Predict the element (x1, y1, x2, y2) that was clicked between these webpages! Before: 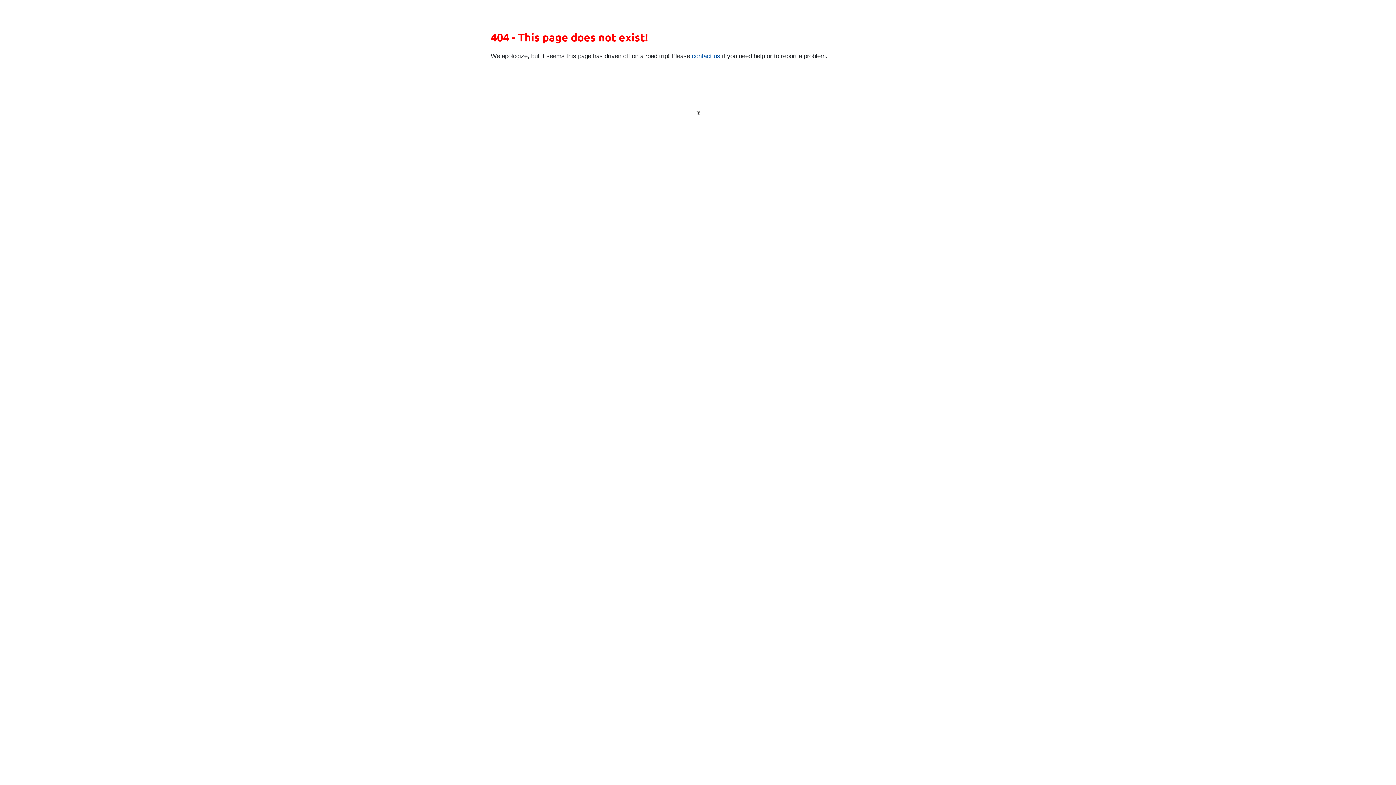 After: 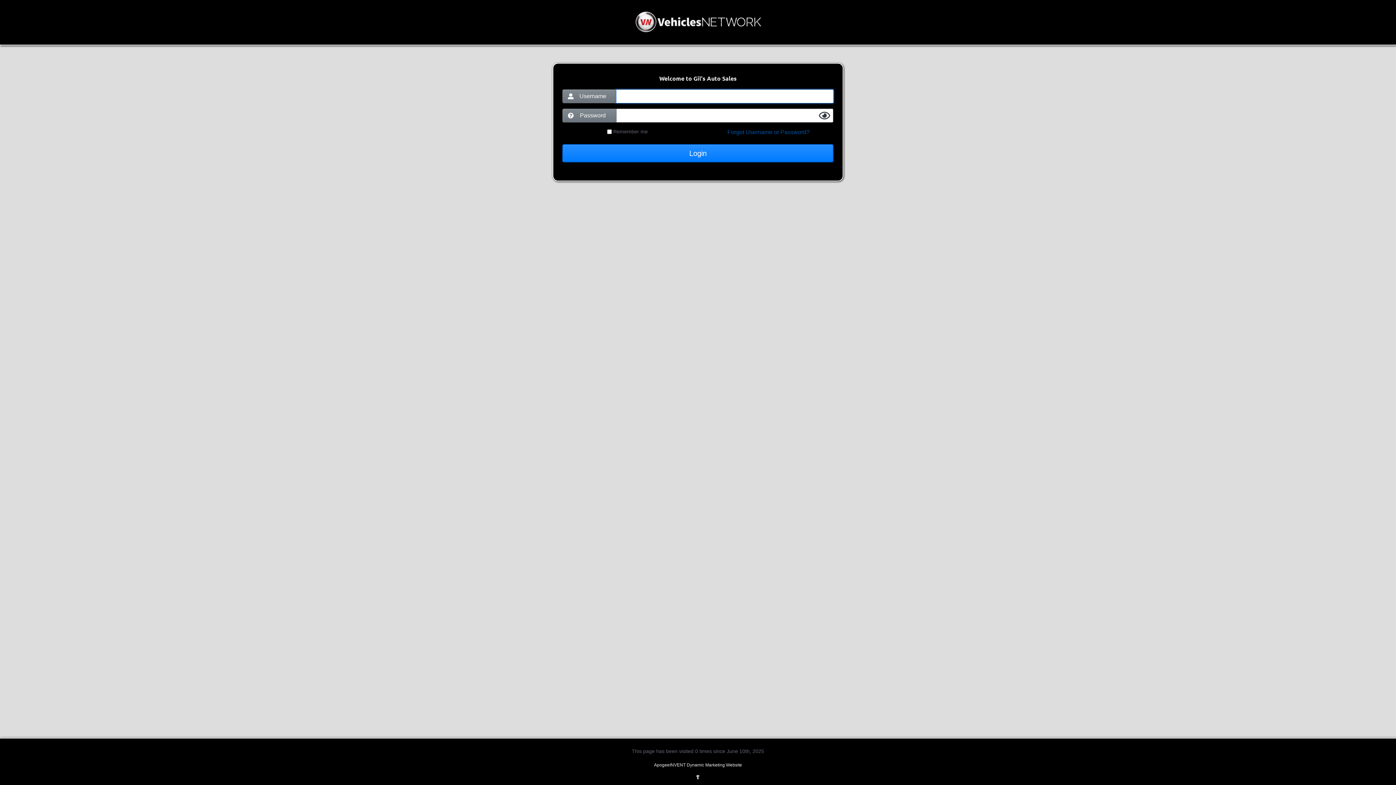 Action: bbox: (696, 109, 700, 115)